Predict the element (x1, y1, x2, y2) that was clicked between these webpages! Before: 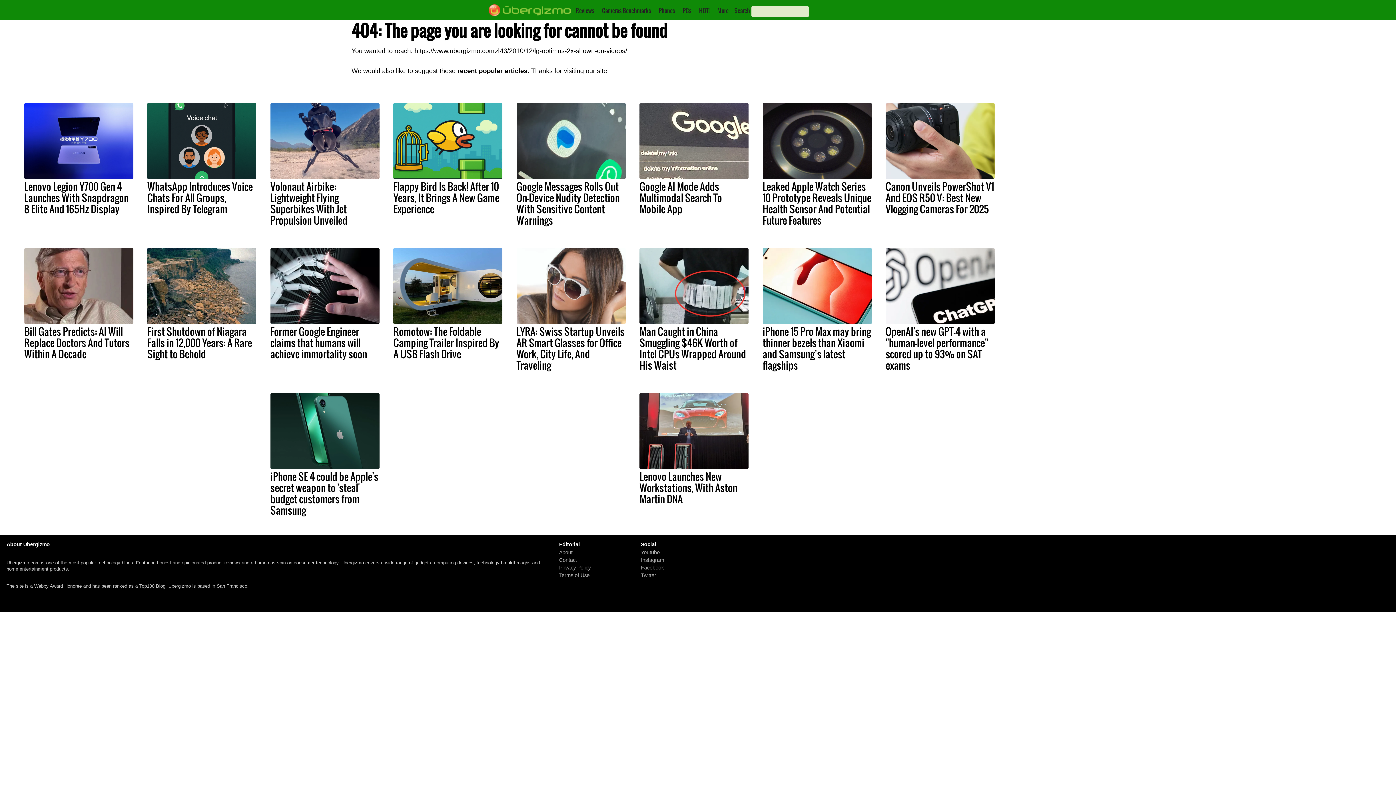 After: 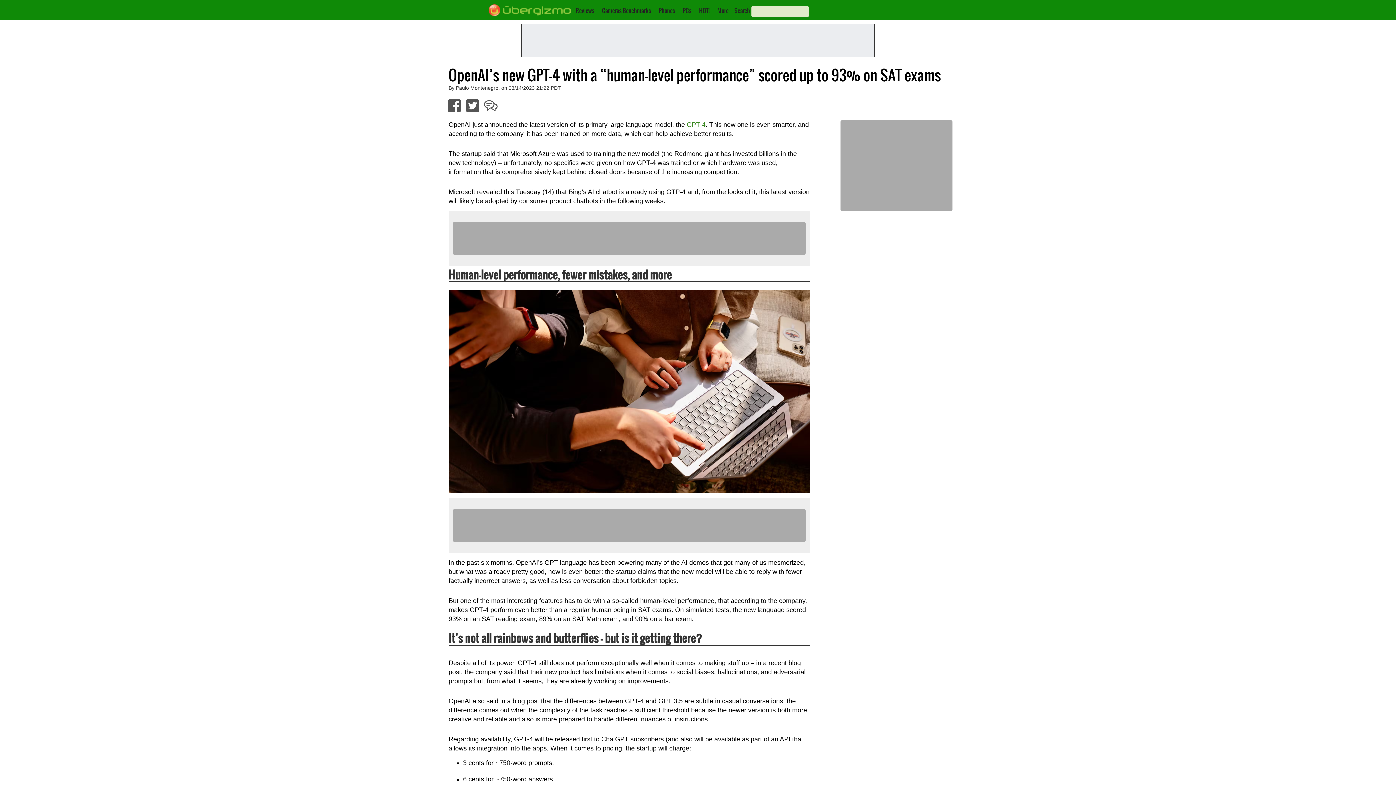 Action: bbox: (885, 248, 995, 324)